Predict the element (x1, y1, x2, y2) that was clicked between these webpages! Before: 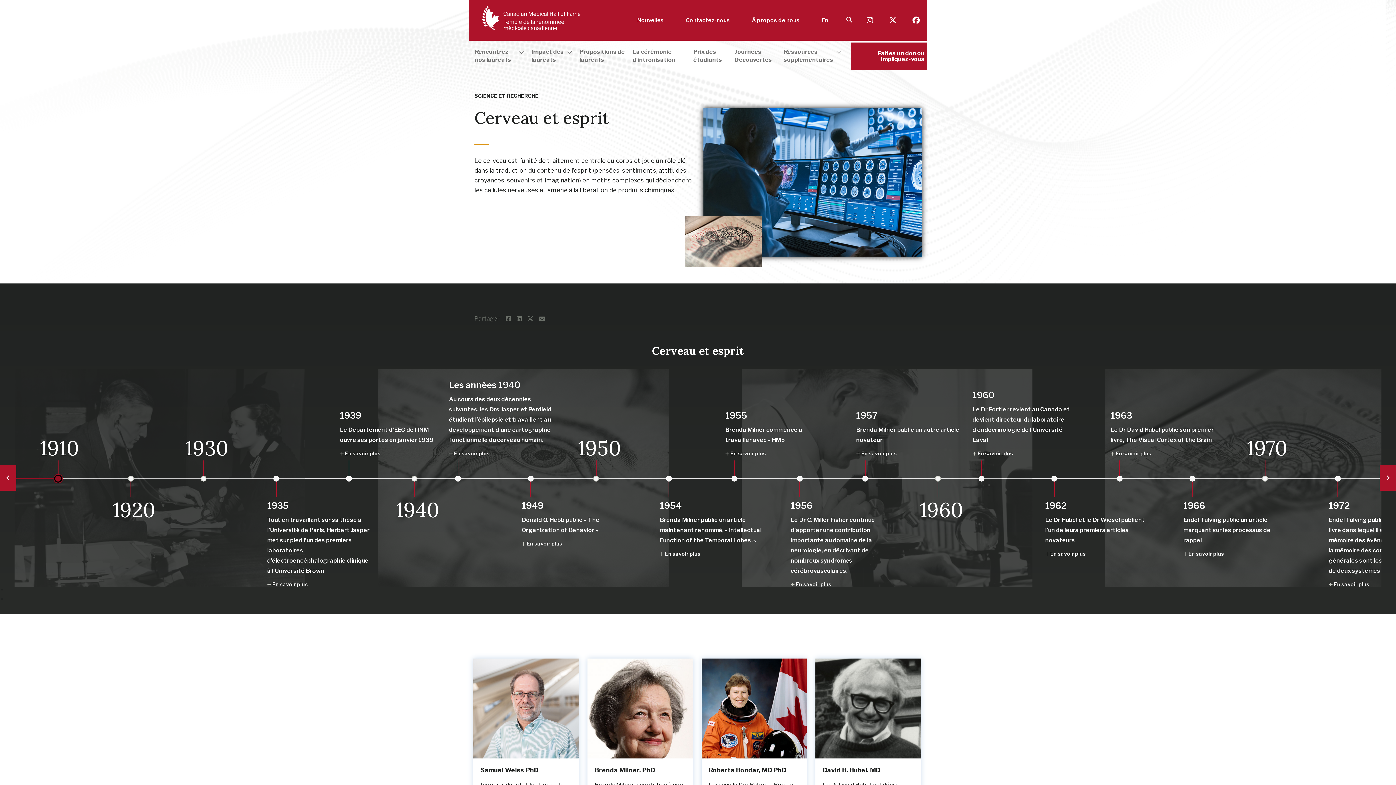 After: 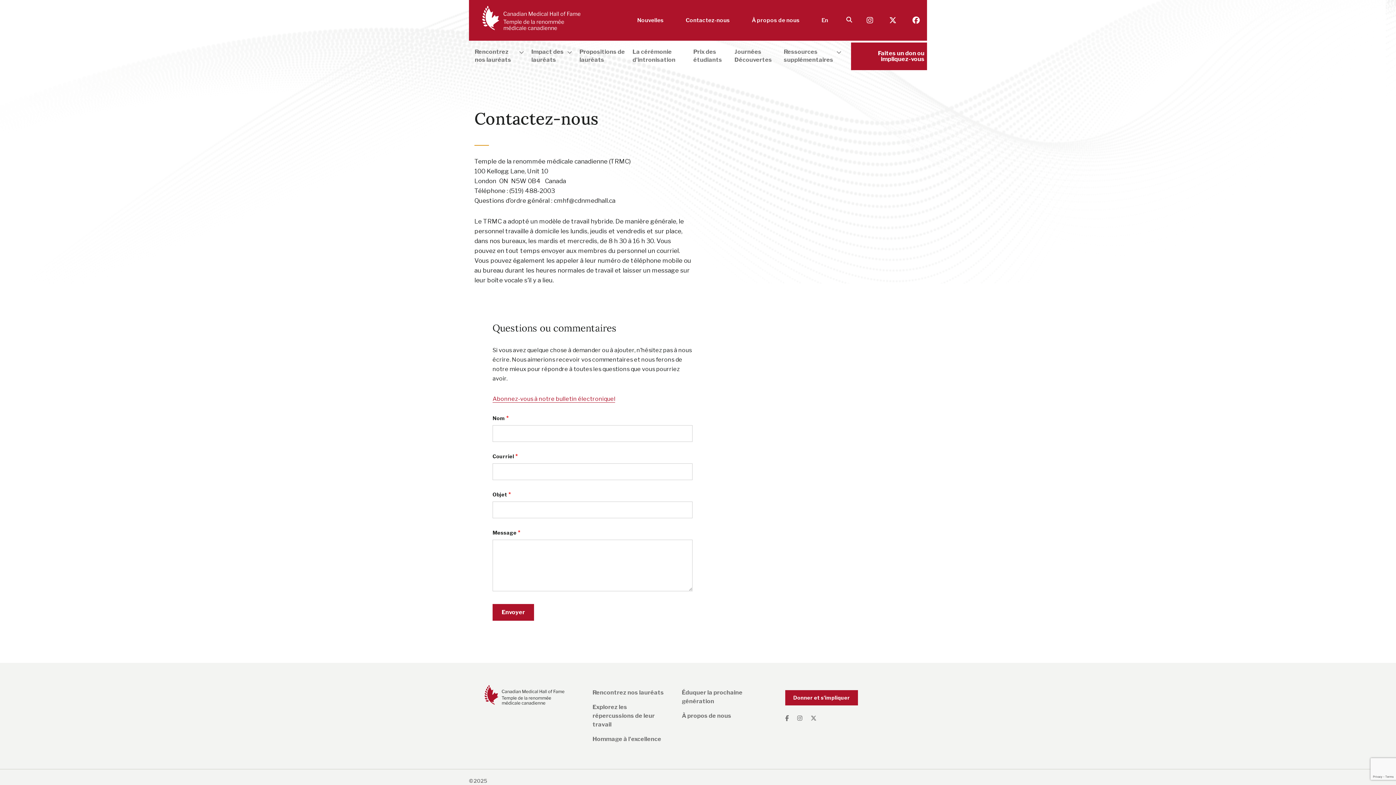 Action: label: Contactez-nous bbox: (685, 17, 730, 23)